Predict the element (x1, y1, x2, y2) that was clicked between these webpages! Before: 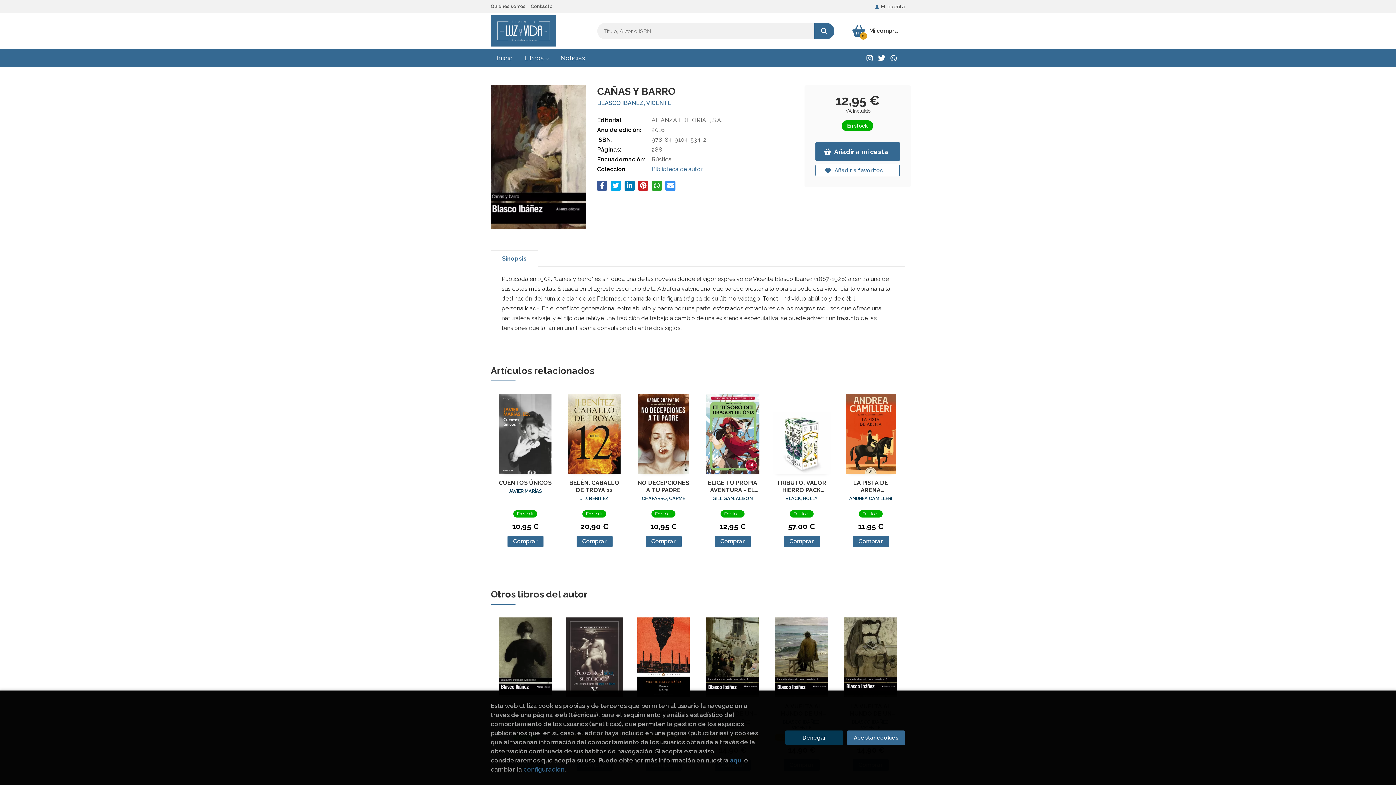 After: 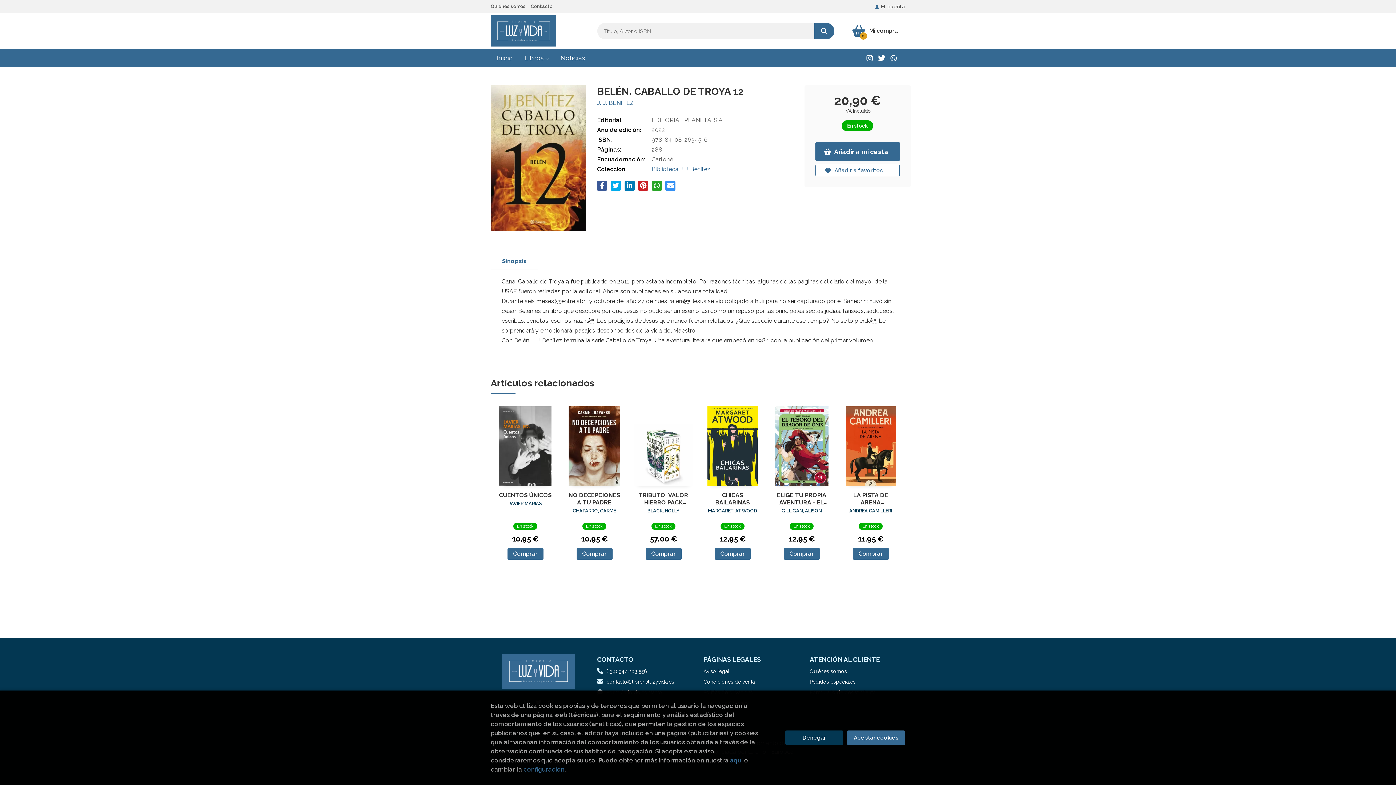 Action: bbox: (565, 392, 623, 474)